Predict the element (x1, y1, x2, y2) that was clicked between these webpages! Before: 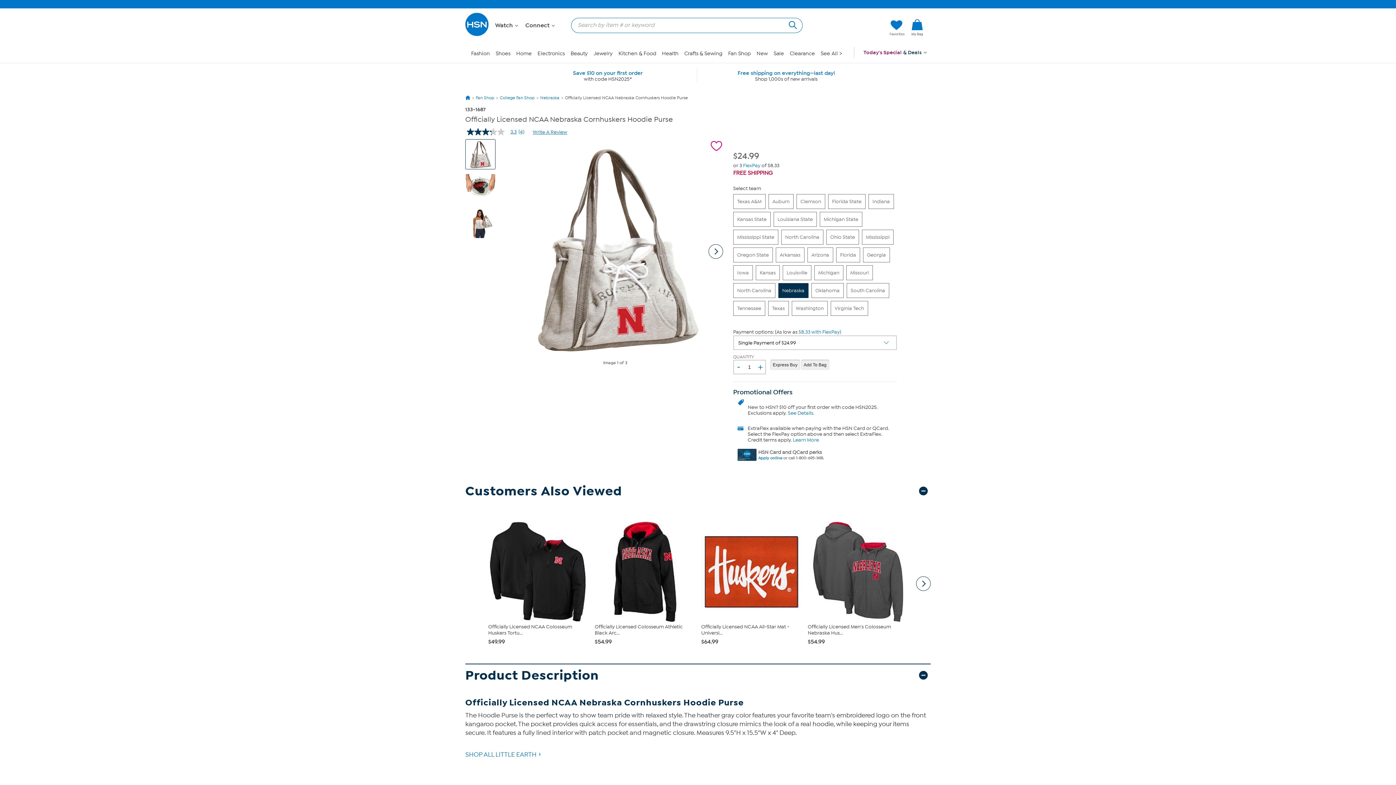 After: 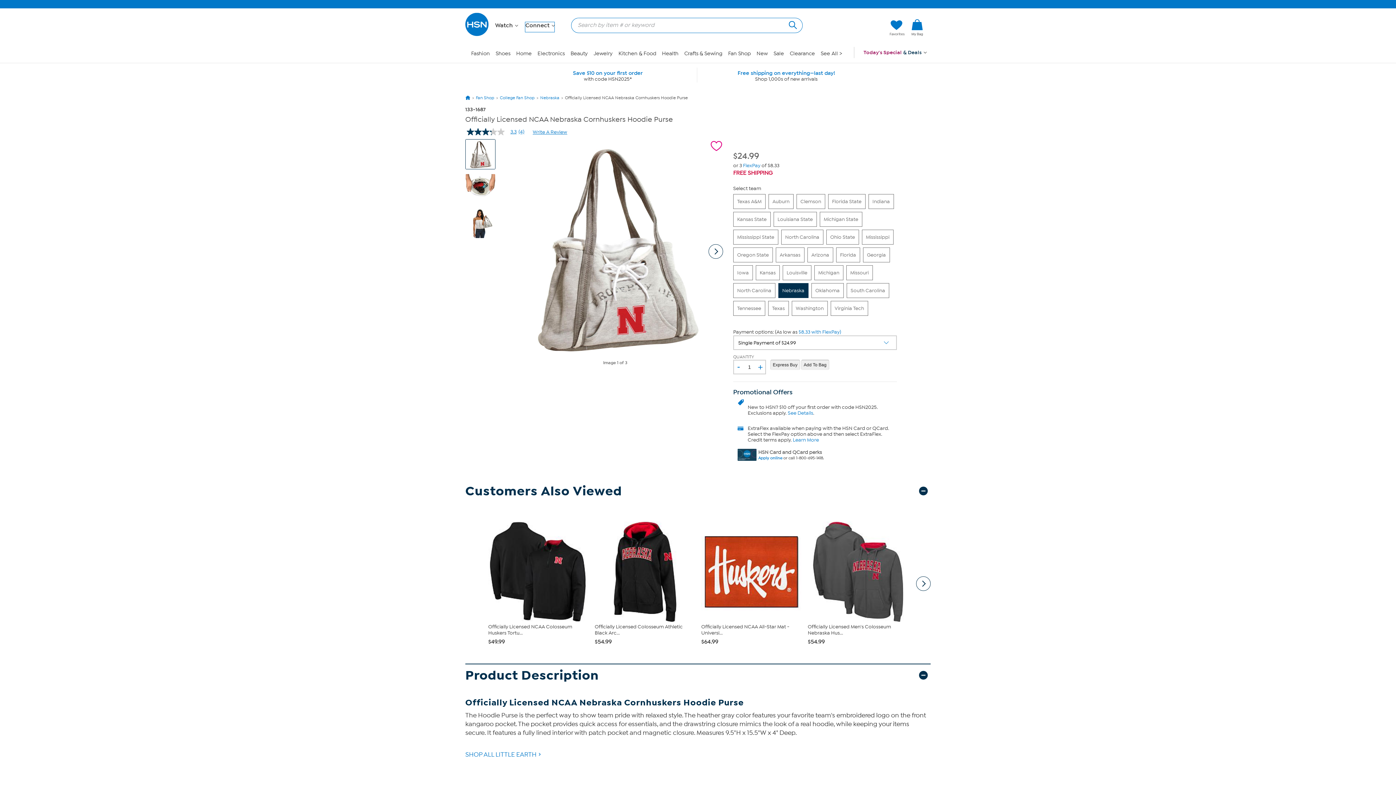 Action: label: Connect  bbox: (525, 22, 554, 32)